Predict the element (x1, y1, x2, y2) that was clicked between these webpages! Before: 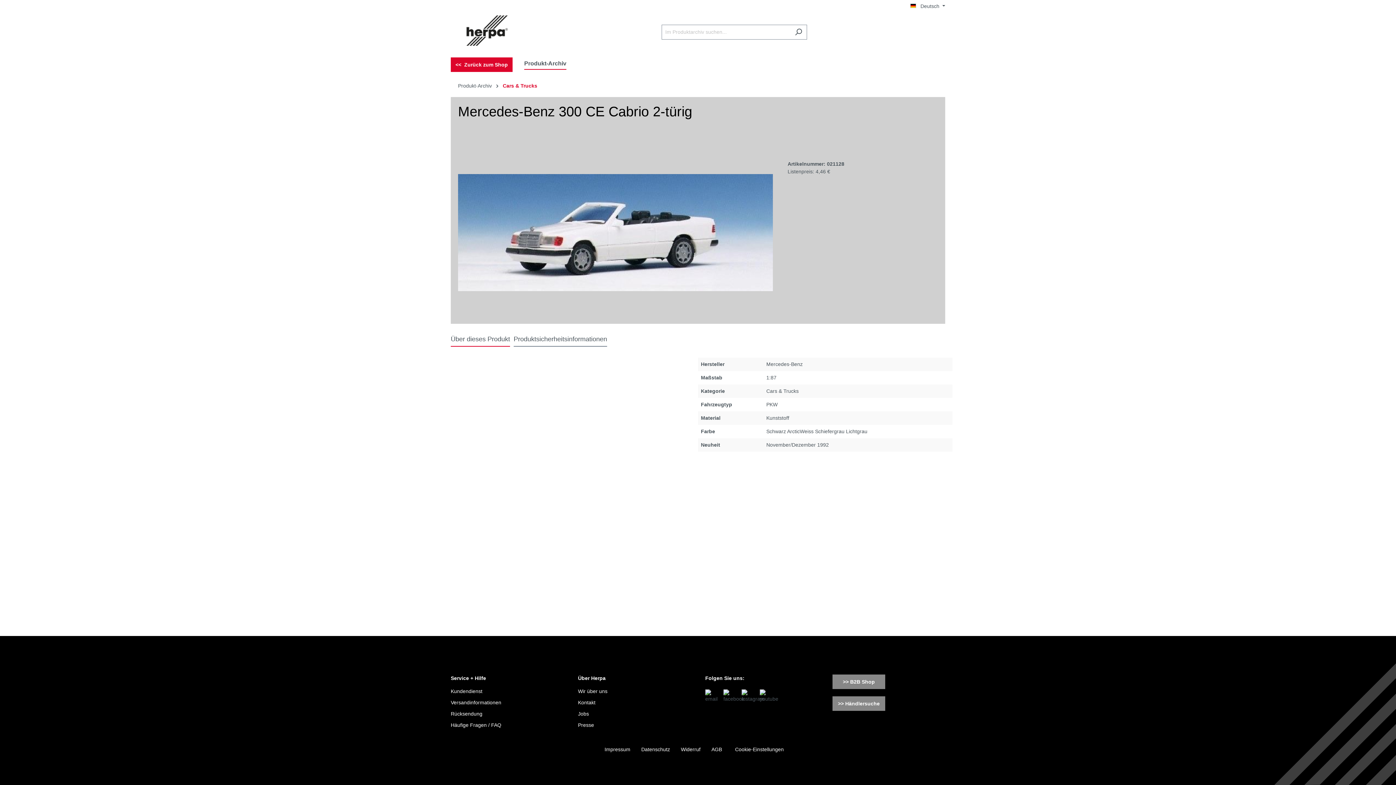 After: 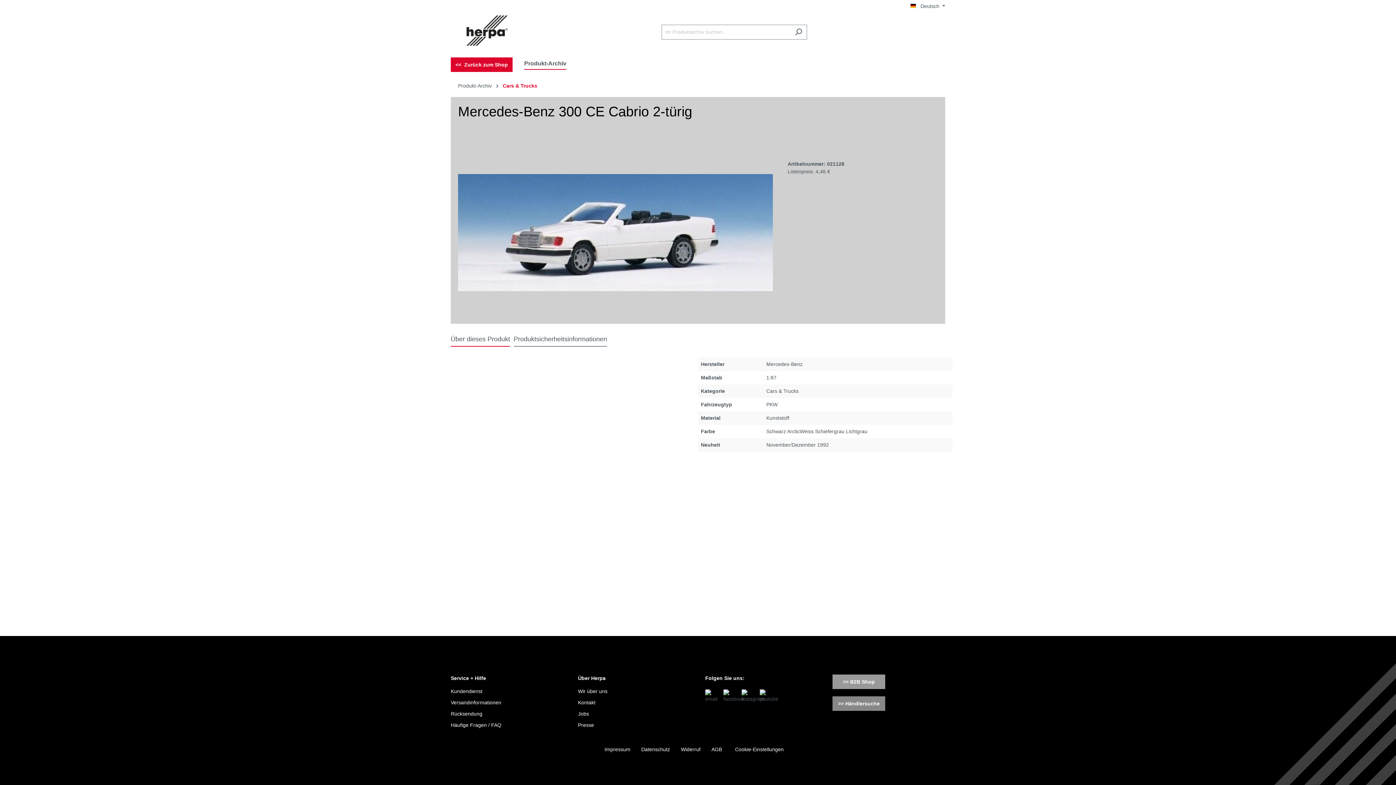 Action: label: >> B2B Shop bbox: (832, 674, 885, 689)